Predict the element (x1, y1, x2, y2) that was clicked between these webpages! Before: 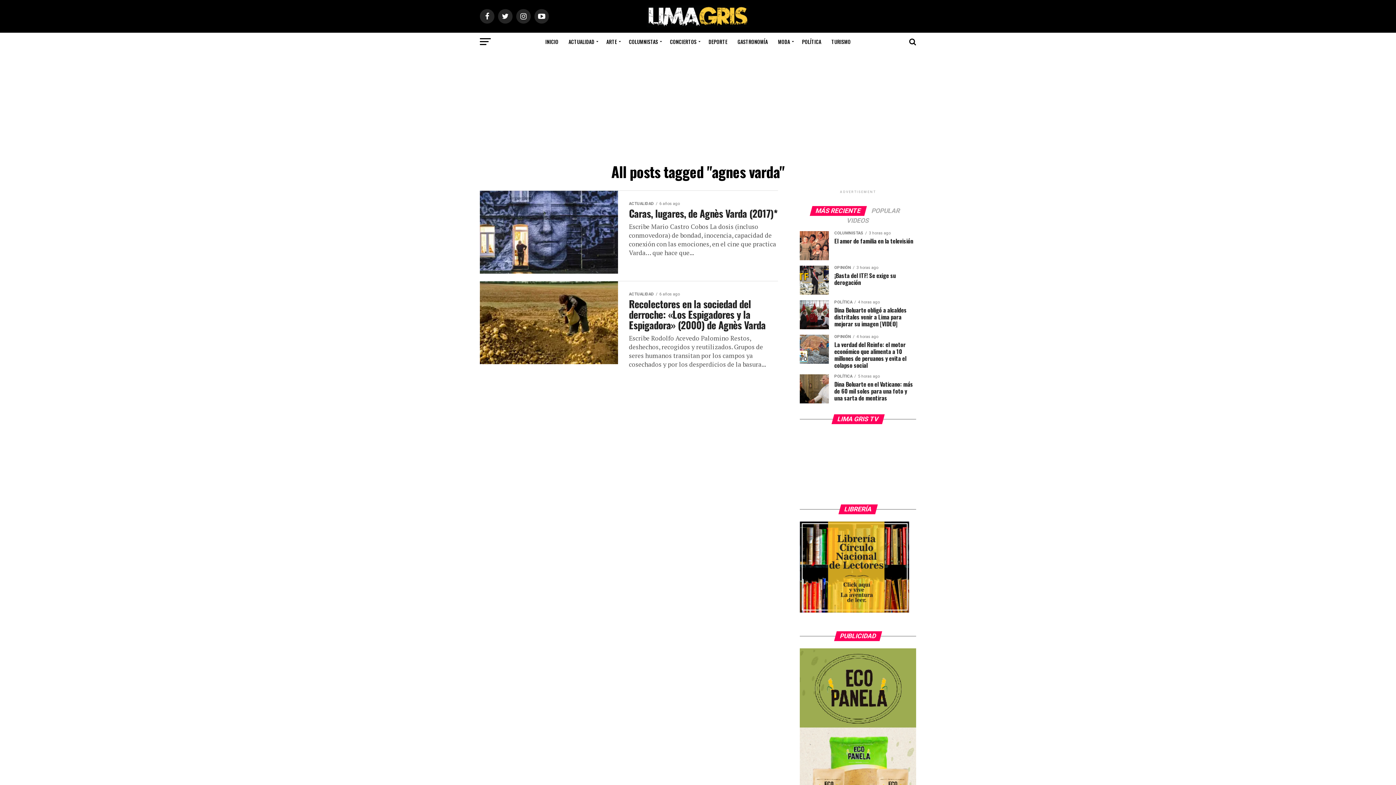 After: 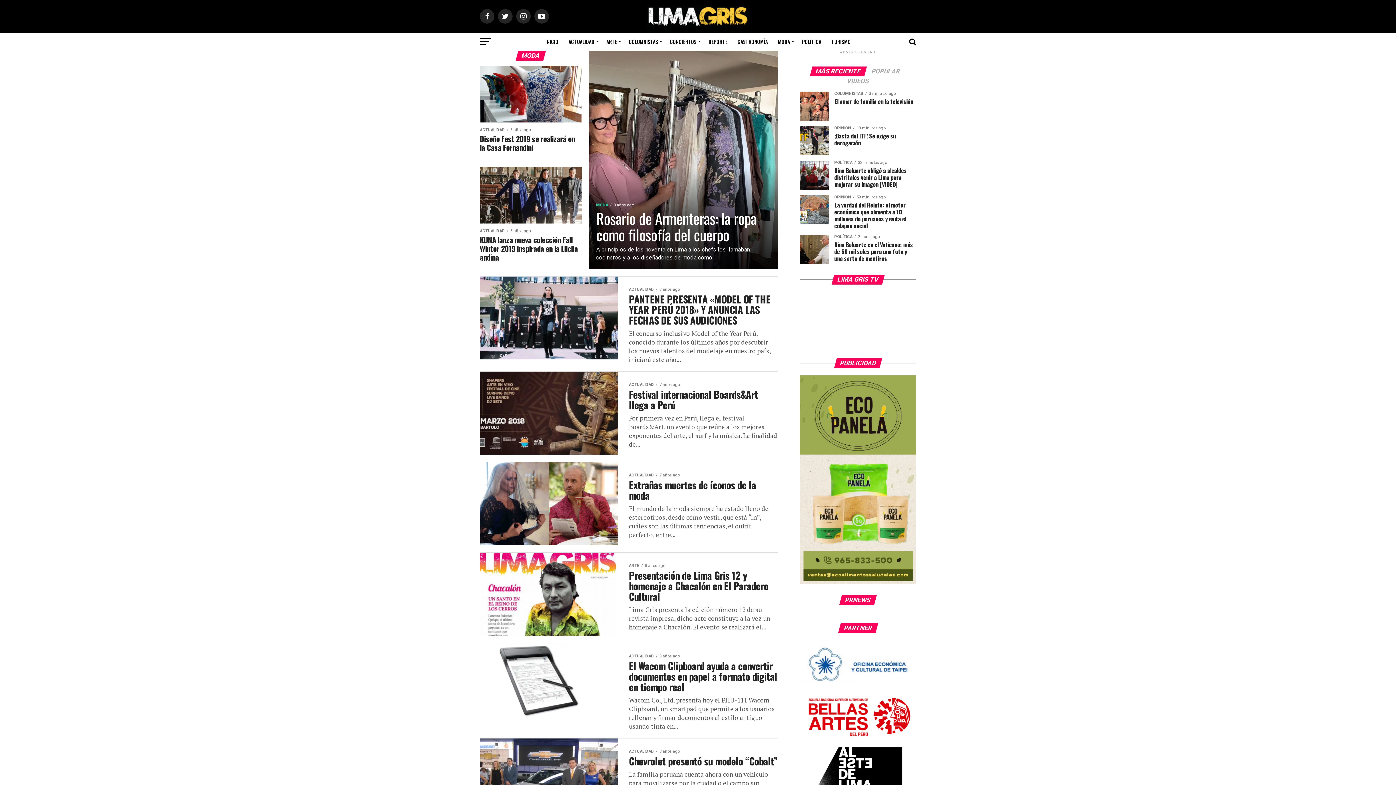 Action: label: MODA bbox: (773, 32, 796, 50)